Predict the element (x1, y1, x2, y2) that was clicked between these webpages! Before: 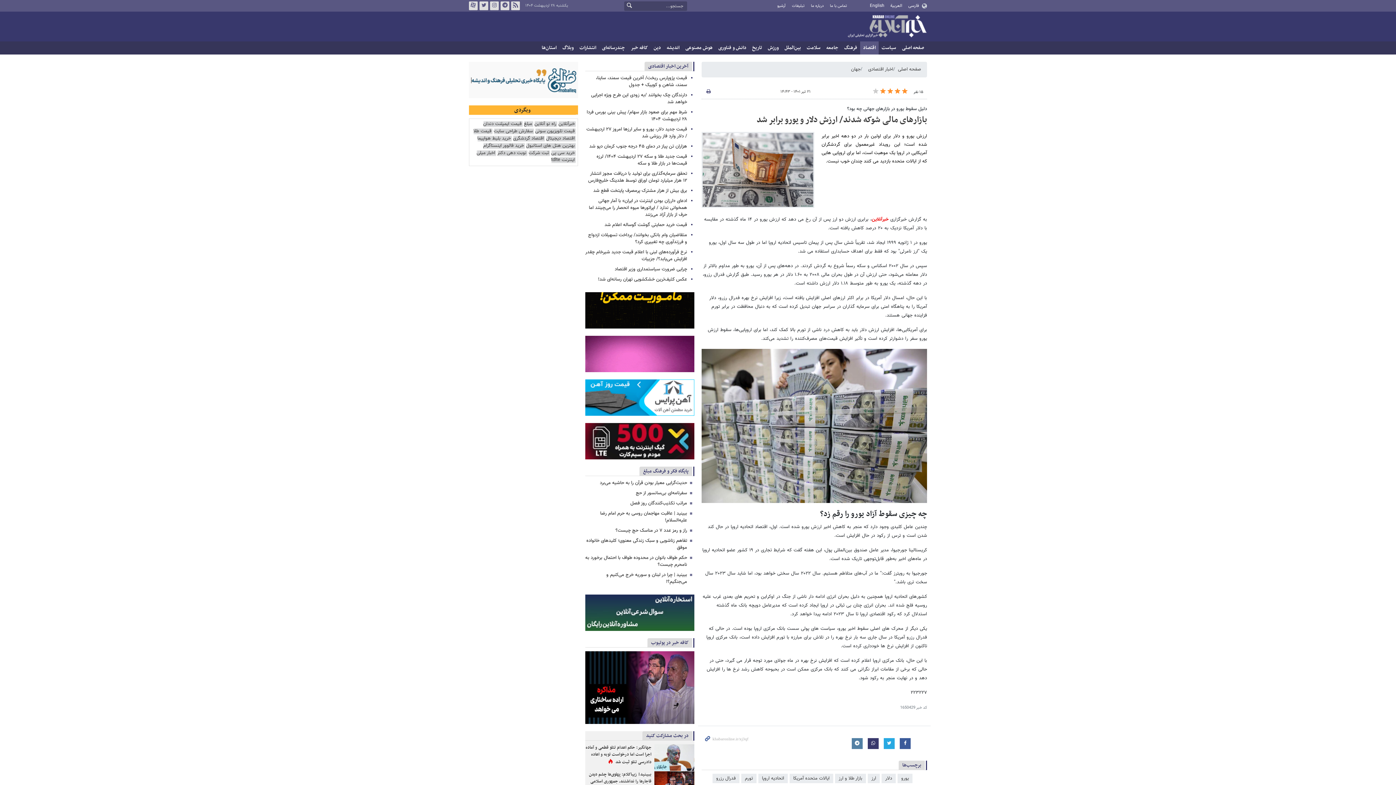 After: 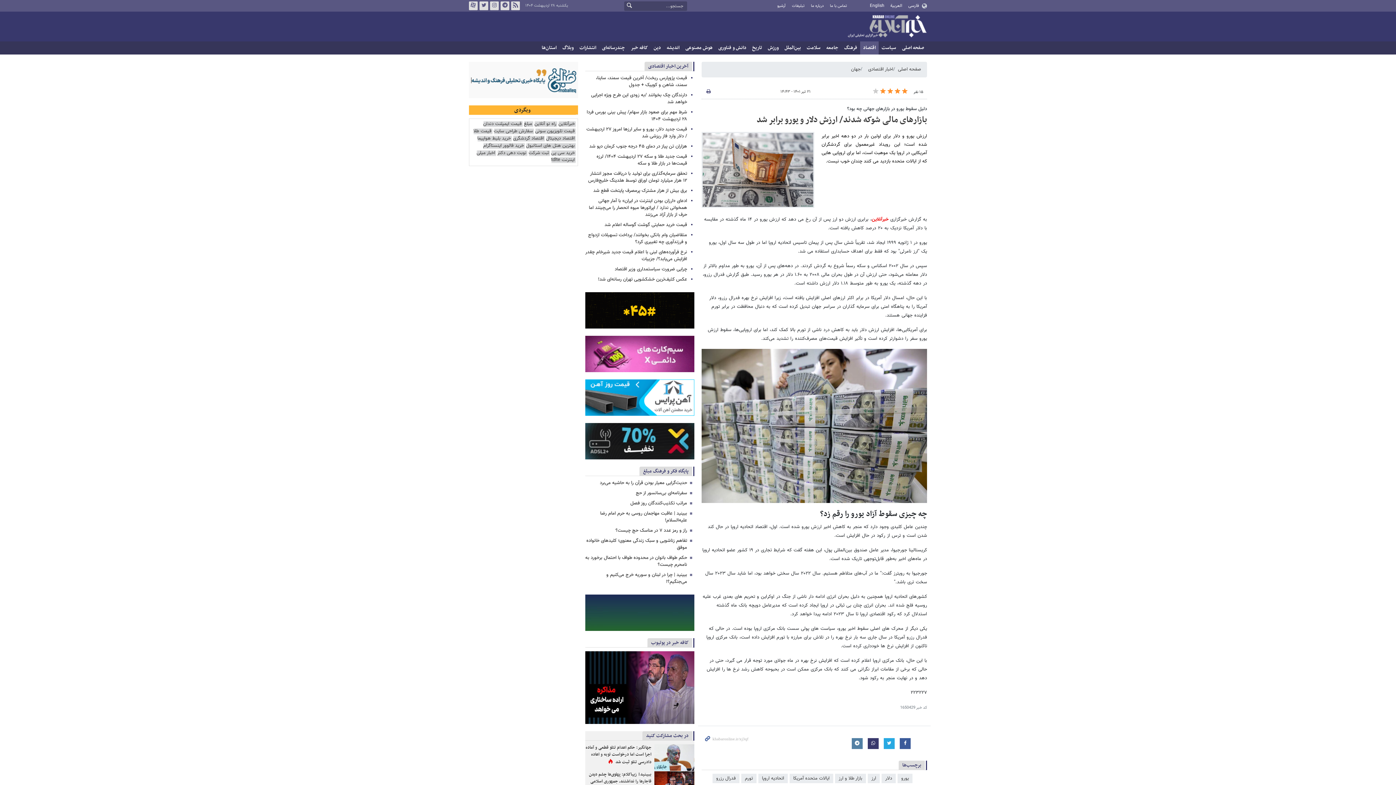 Action: bbox: (492, 127, 534, 134) label: سفارش طراحی سایت